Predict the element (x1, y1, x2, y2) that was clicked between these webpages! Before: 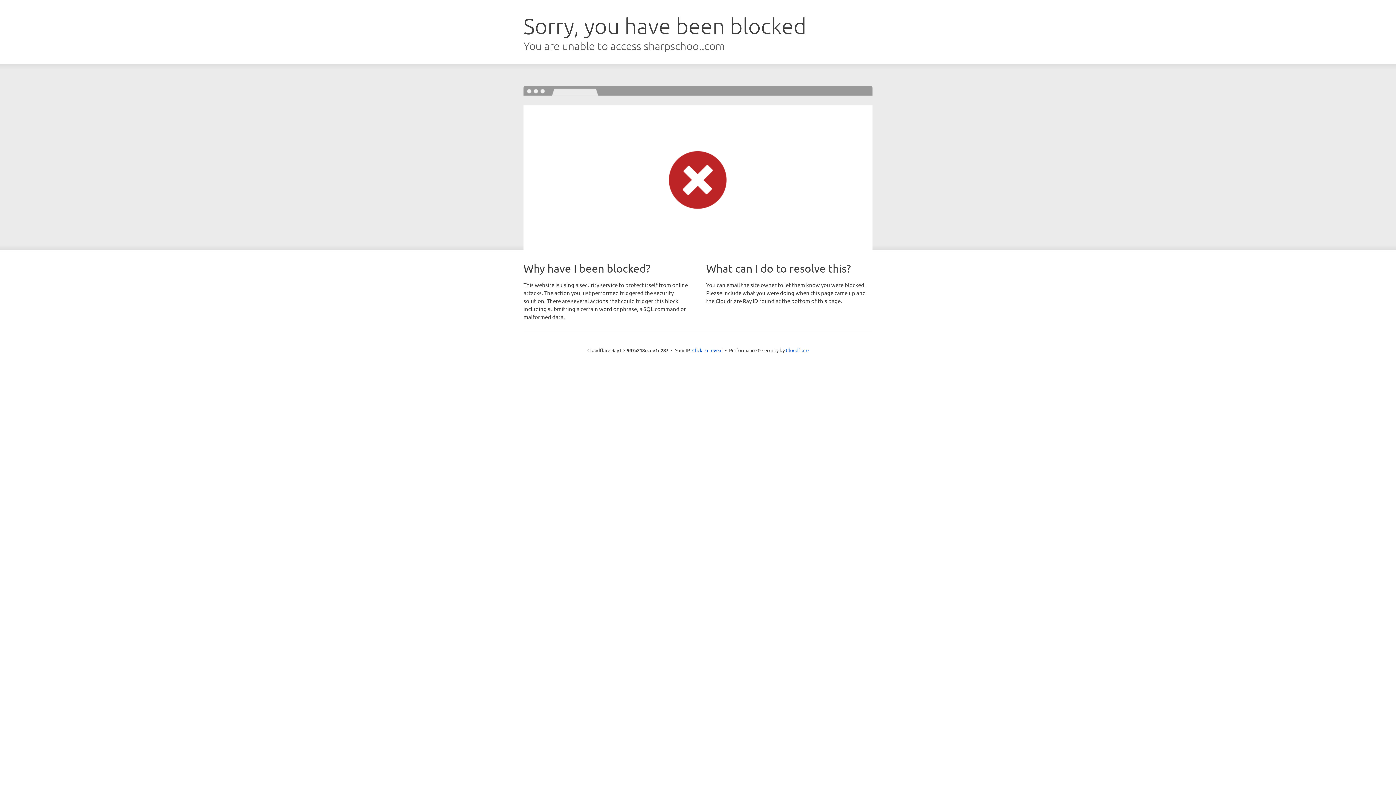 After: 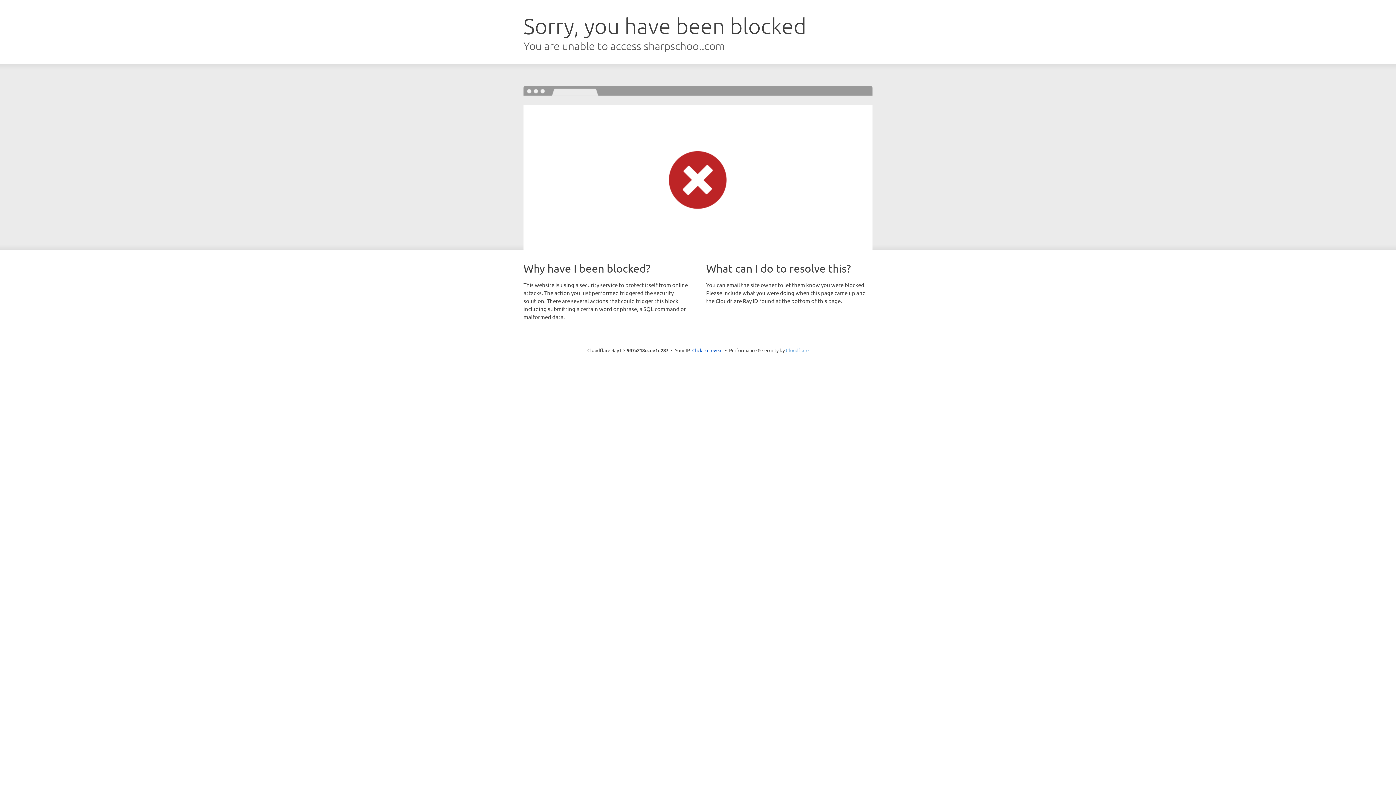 Action: bbox: (786, 347, 808, 353) label: Cloudflare